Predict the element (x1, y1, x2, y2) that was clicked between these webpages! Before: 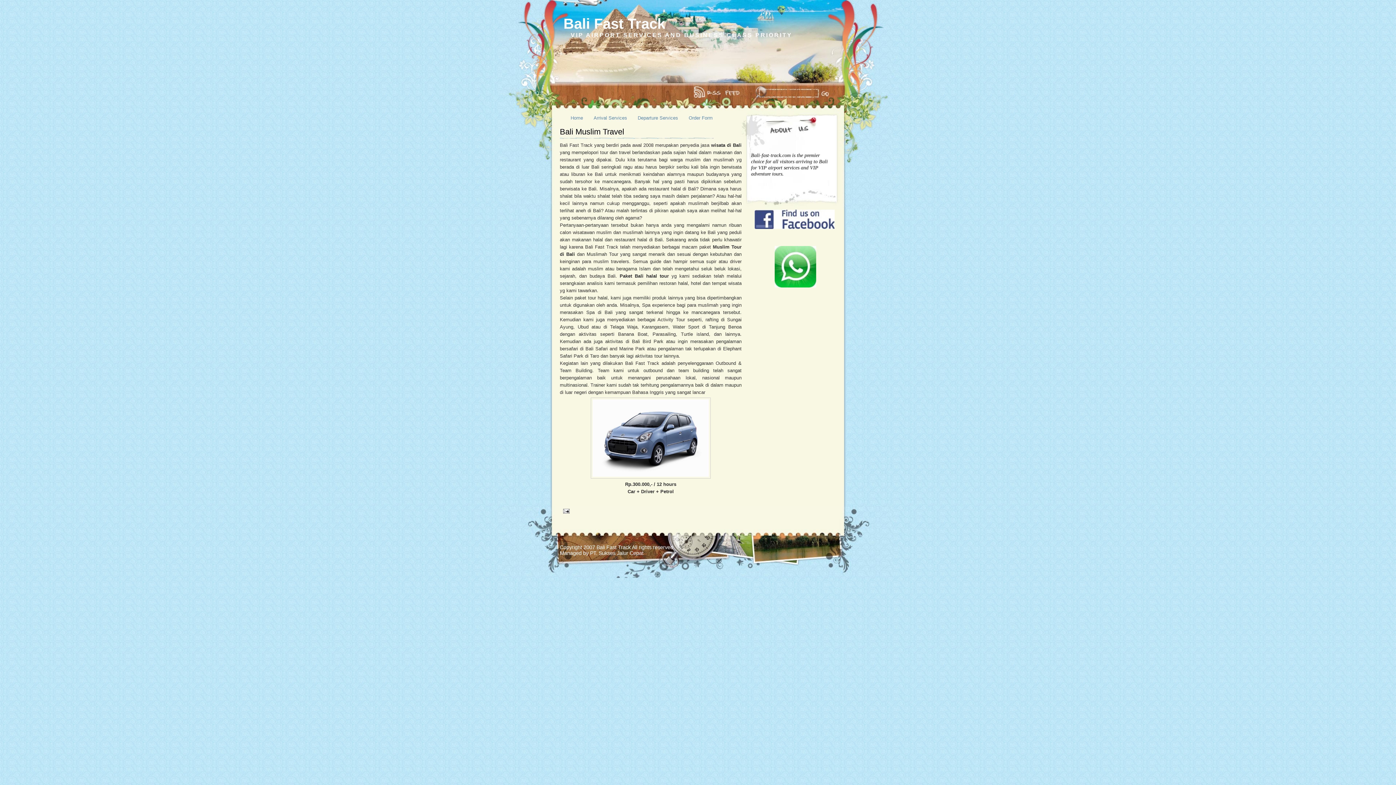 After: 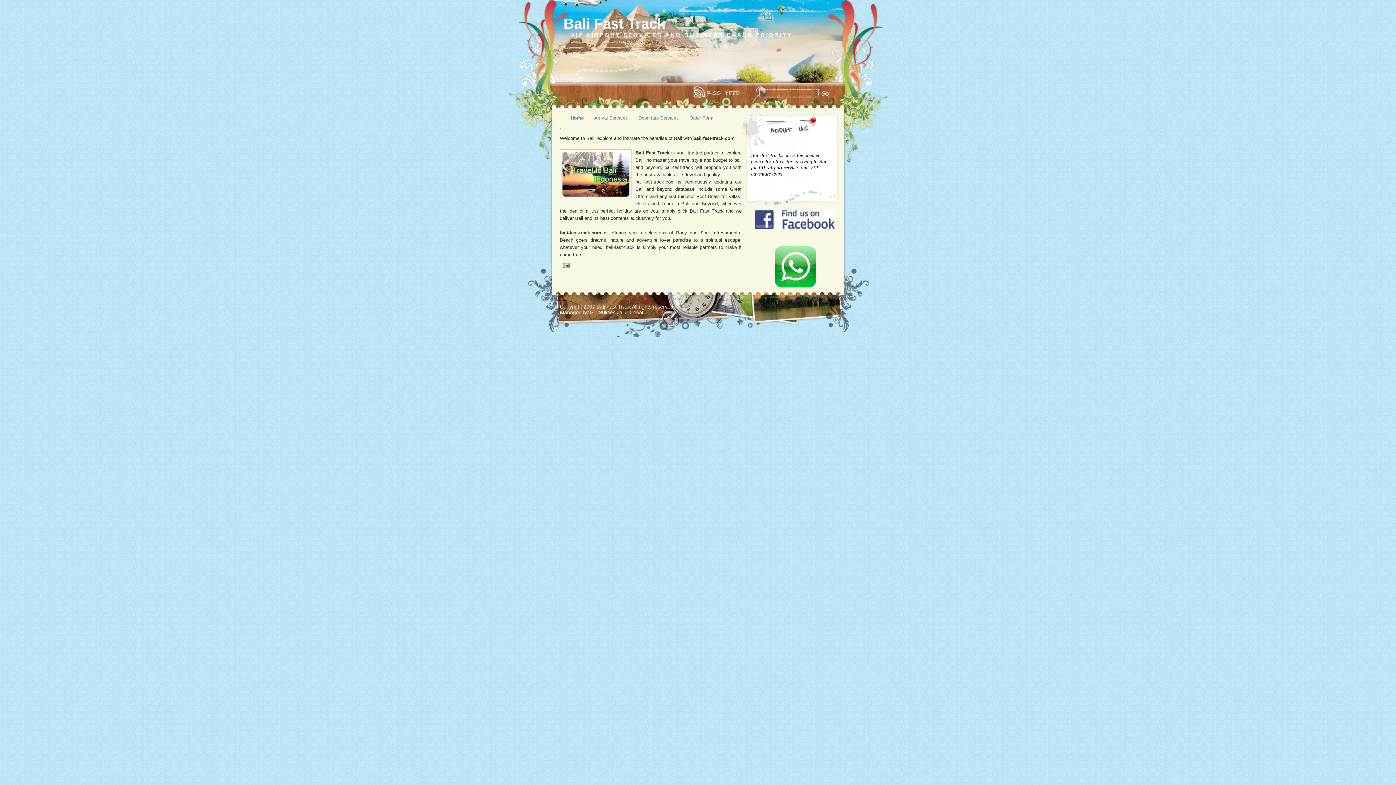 Action: label: Managed  bbox: (560, 550, 583, 556)